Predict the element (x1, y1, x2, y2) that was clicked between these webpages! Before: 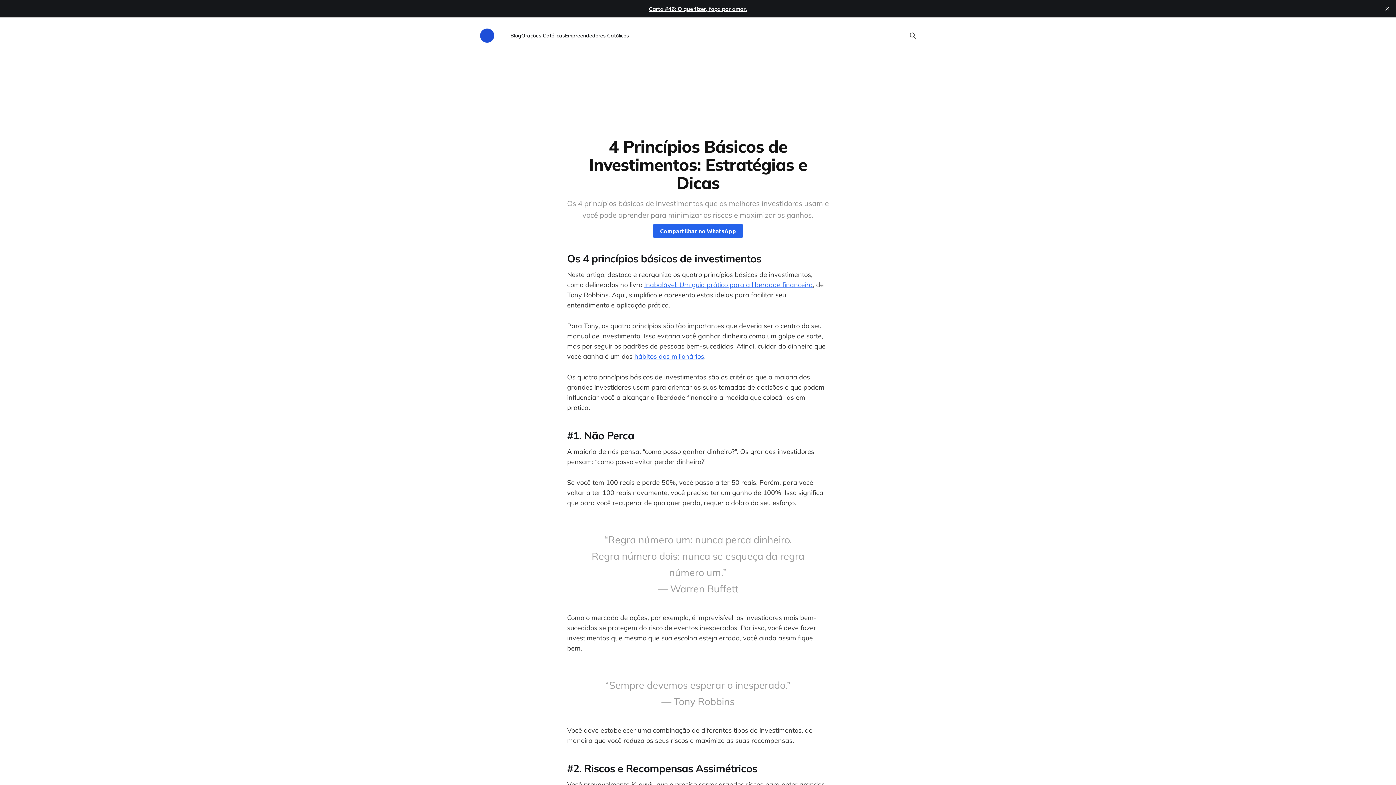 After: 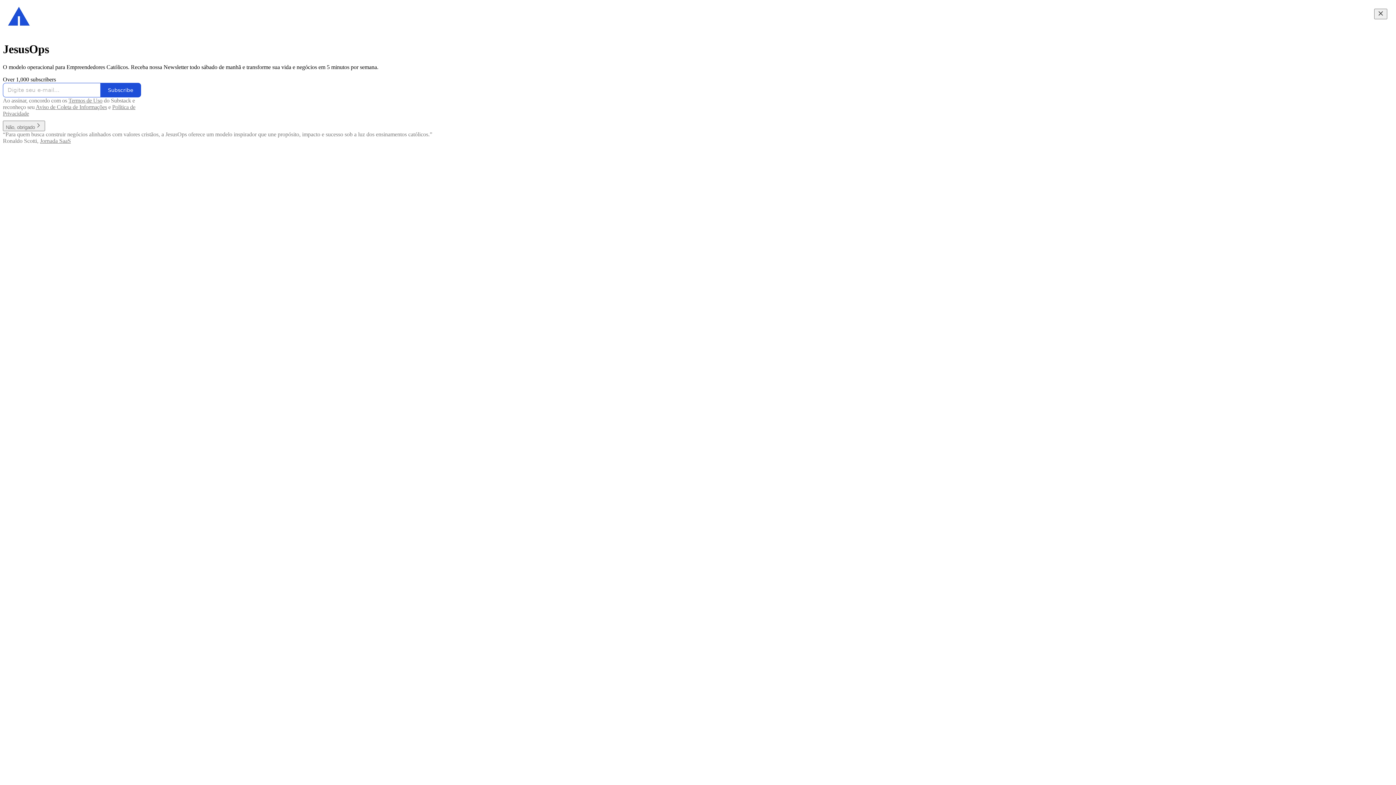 Action: label: Empreendedores Católicos bbox: (565, 32, 629, 38)